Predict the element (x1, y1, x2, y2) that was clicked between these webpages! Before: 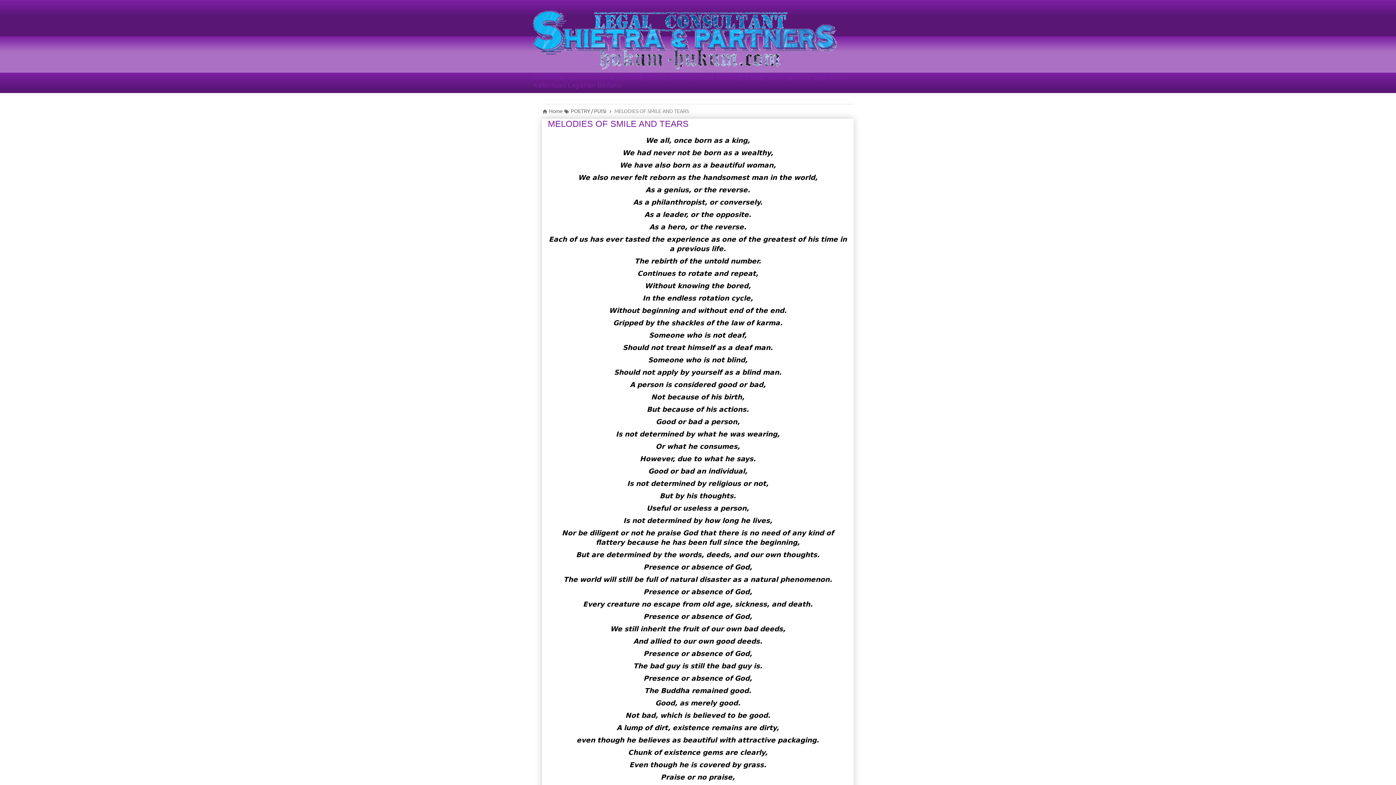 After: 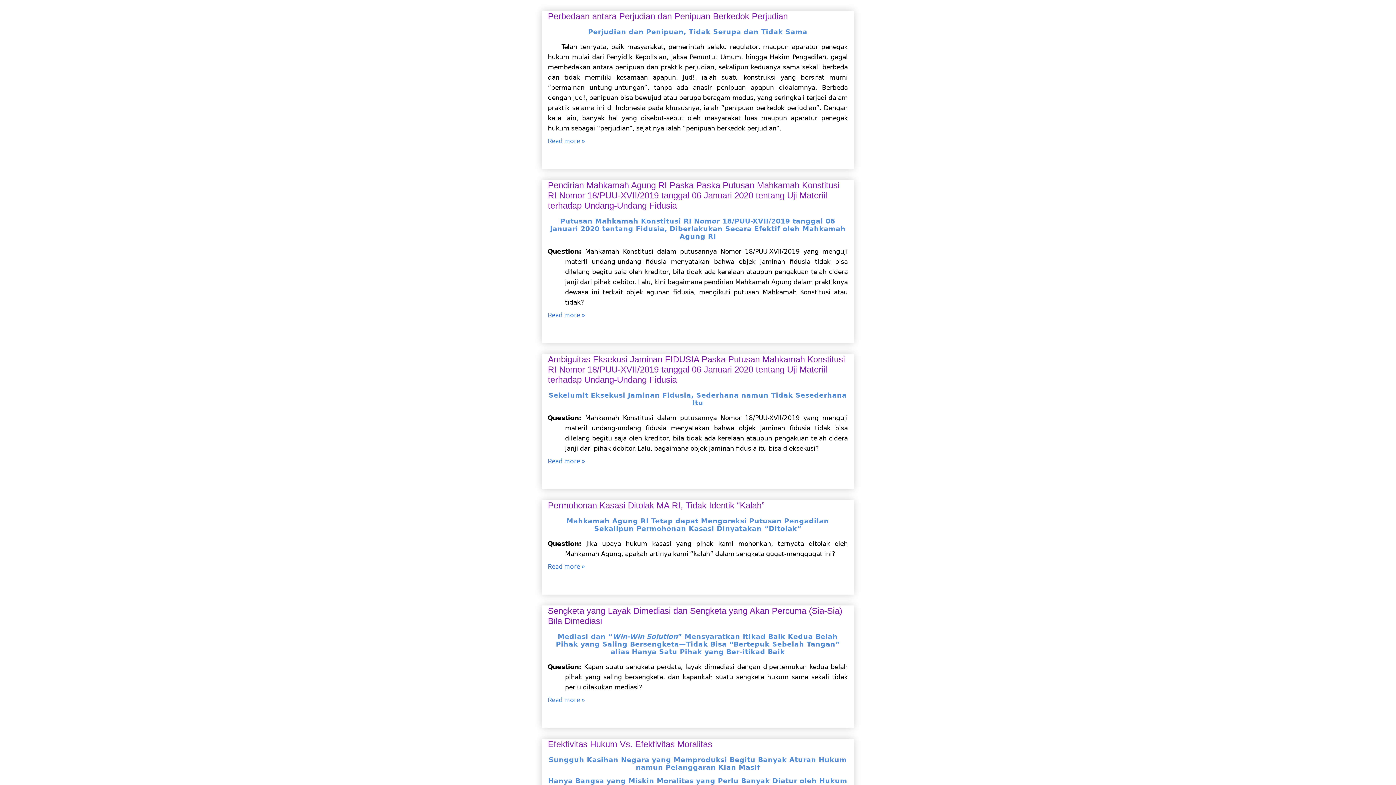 Action: label: Home bbox: (549, 107, 562, 114)